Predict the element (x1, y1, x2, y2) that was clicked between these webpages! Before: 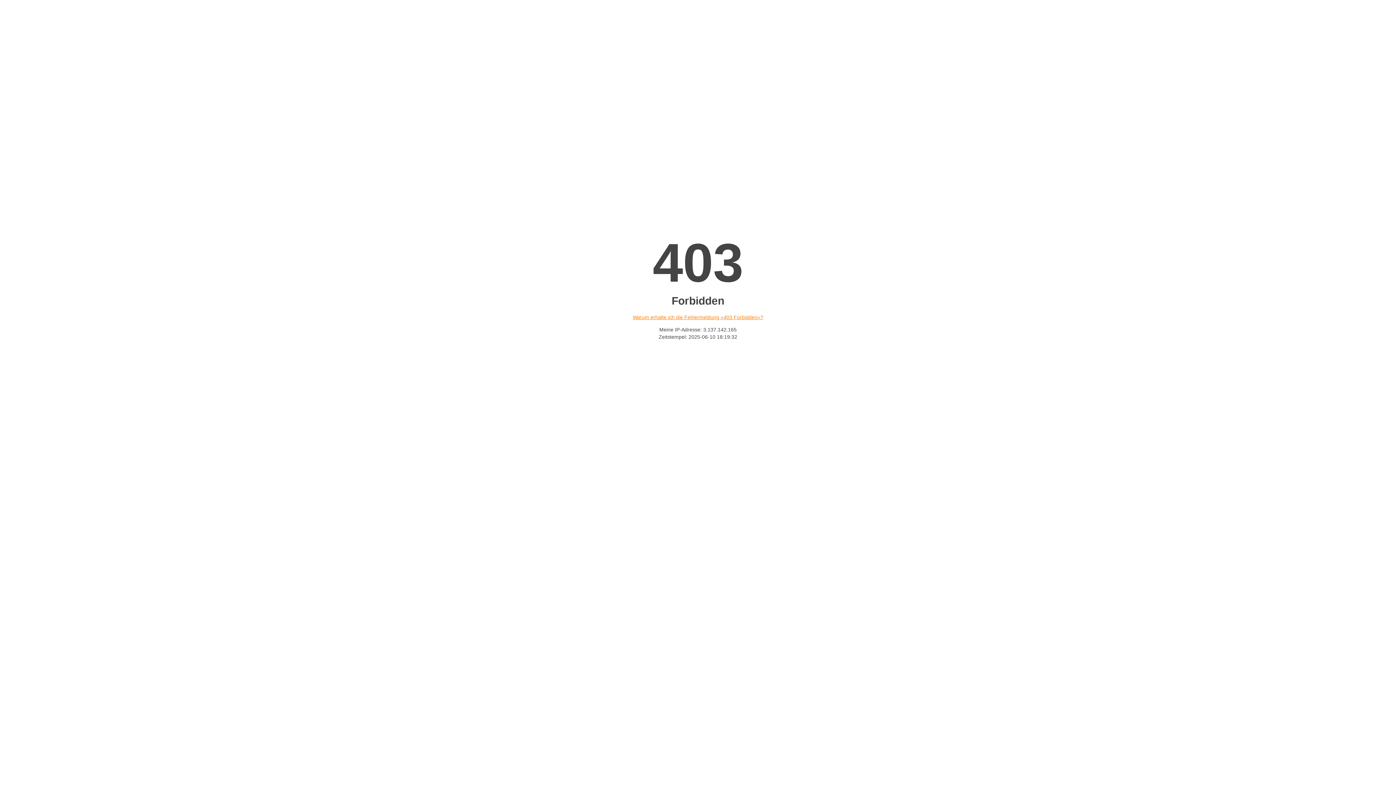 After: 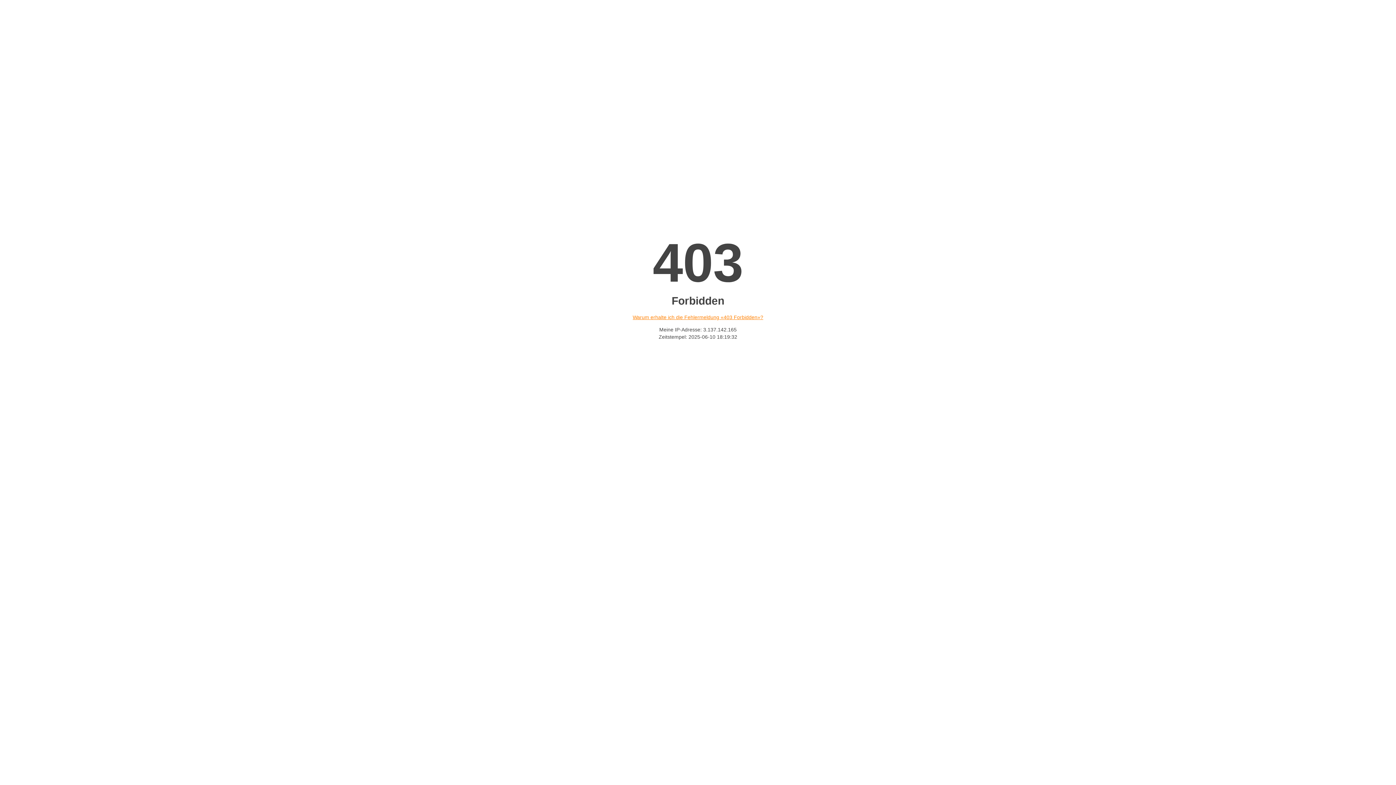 Action: label: Warum erhalte ich die Fehlermeldung «403 Forbidden»? bbox: (632, 314, 763, 320)